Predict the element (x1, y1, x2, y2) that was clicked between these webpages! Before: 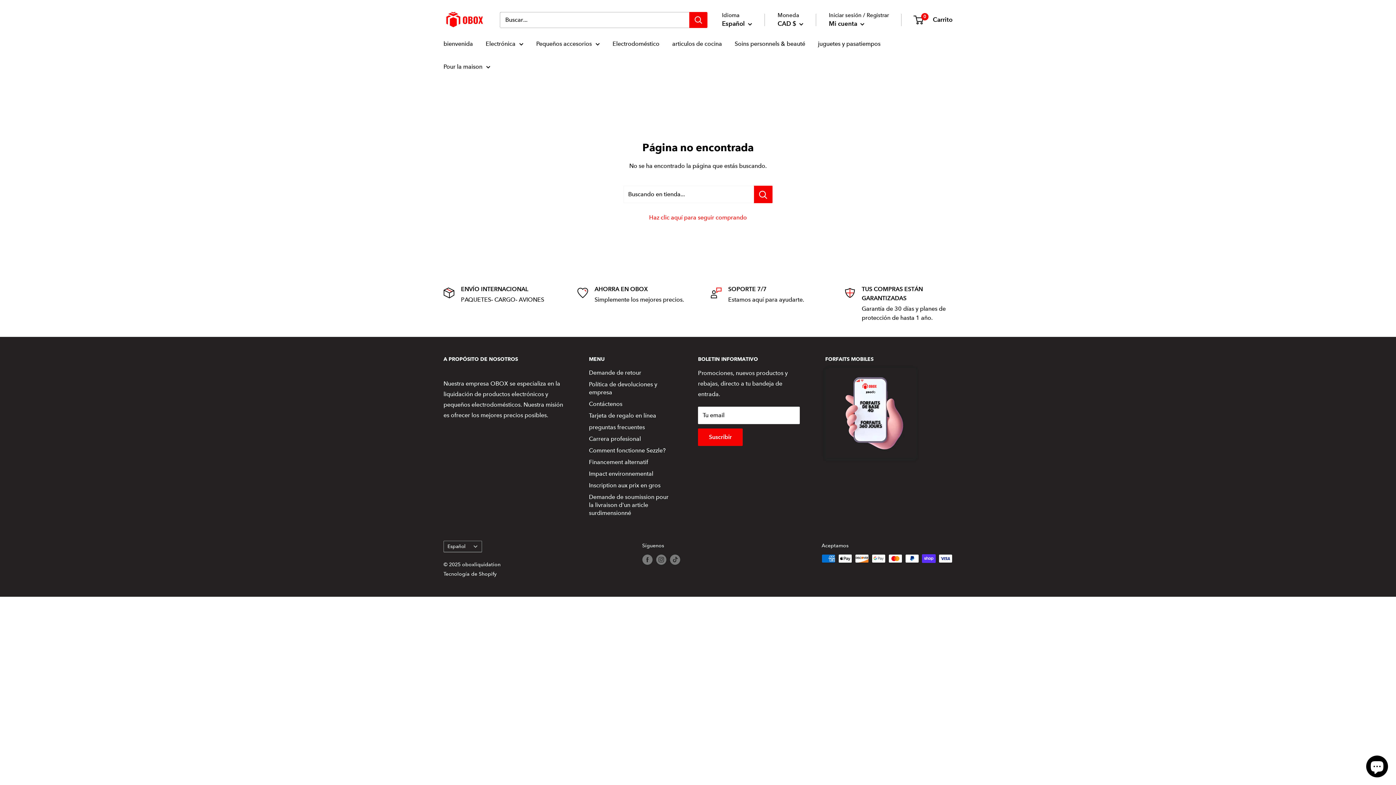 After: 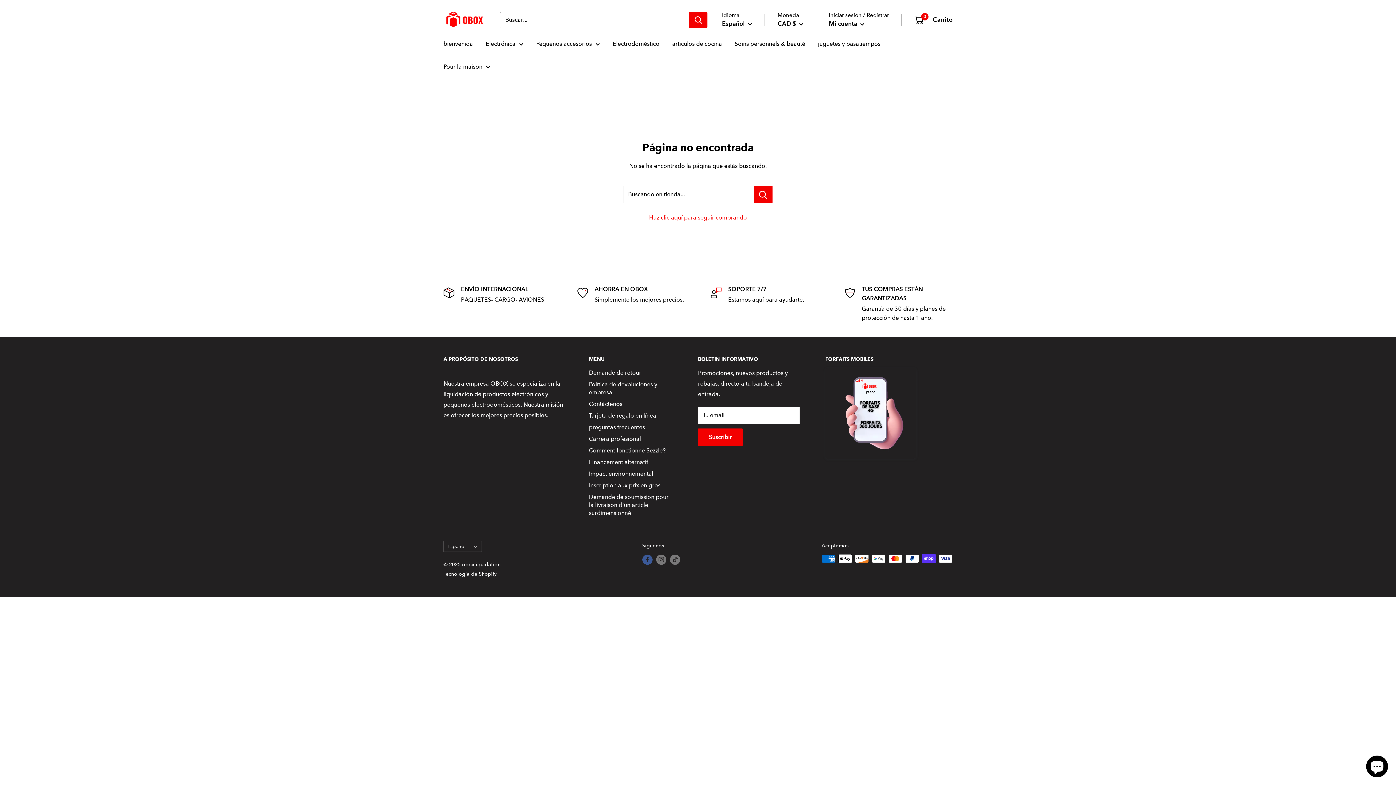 Action: label: Síguenos en Facebook bbox: (642, 554, 652, 565)